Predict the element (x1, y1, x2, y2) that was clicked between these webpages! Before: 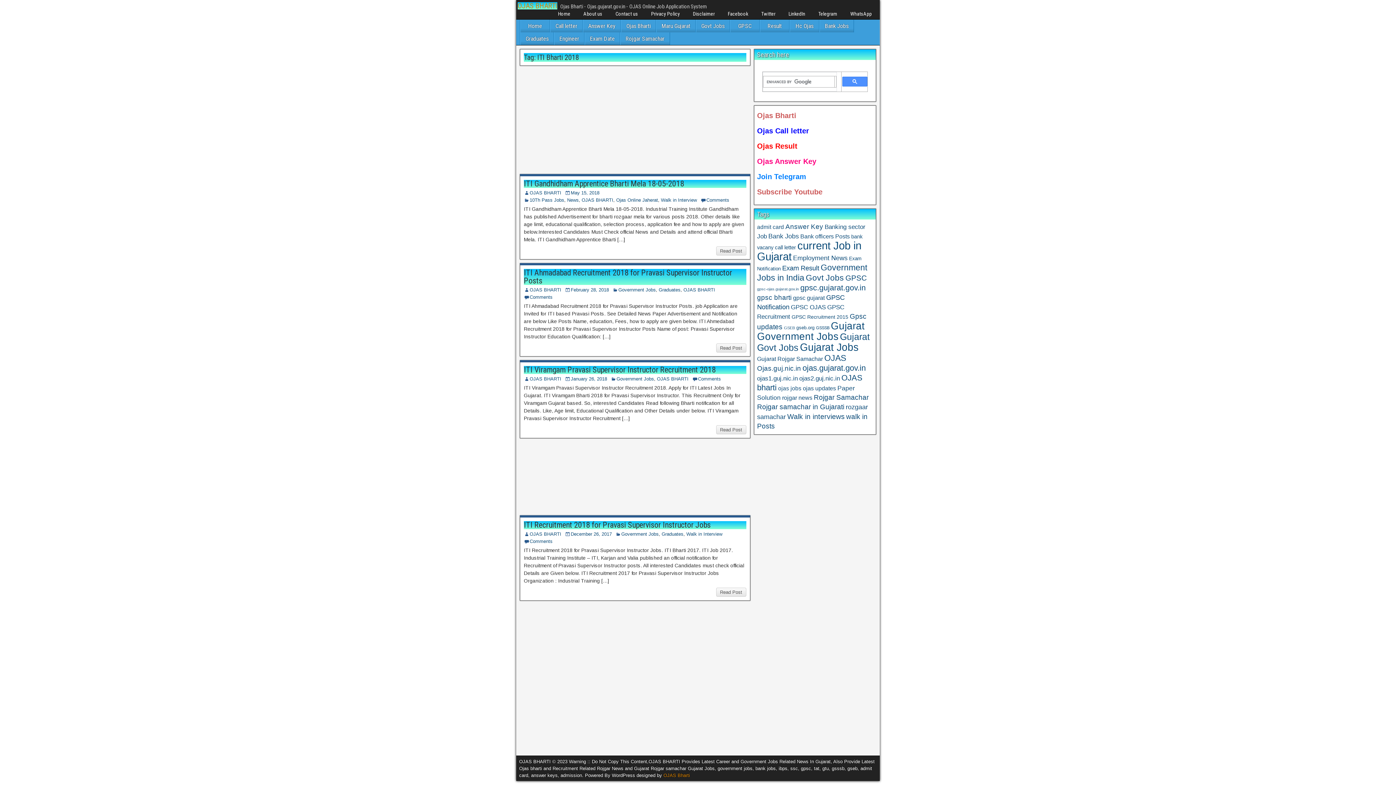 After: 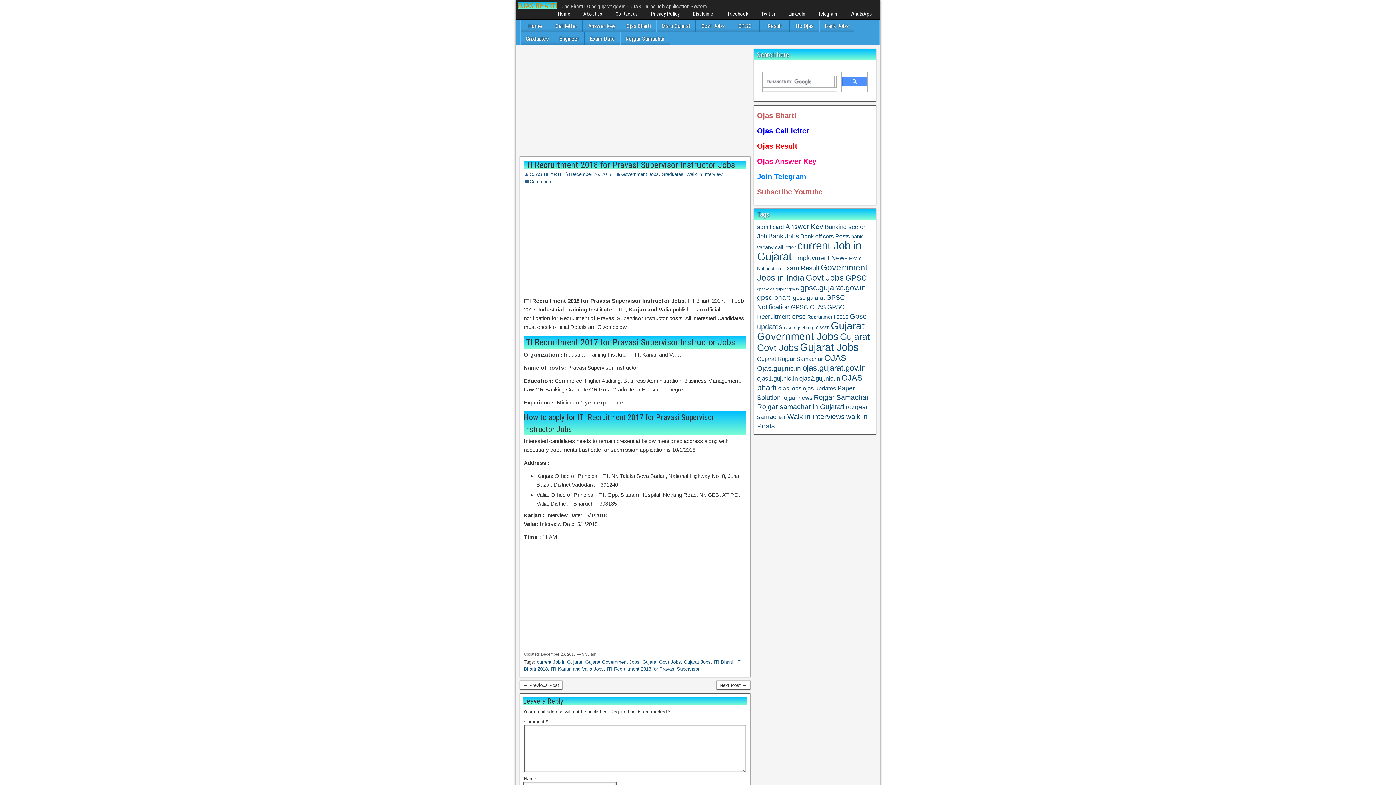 Action: bbox: (570, 531, 612, 537) label: December 26, 2017